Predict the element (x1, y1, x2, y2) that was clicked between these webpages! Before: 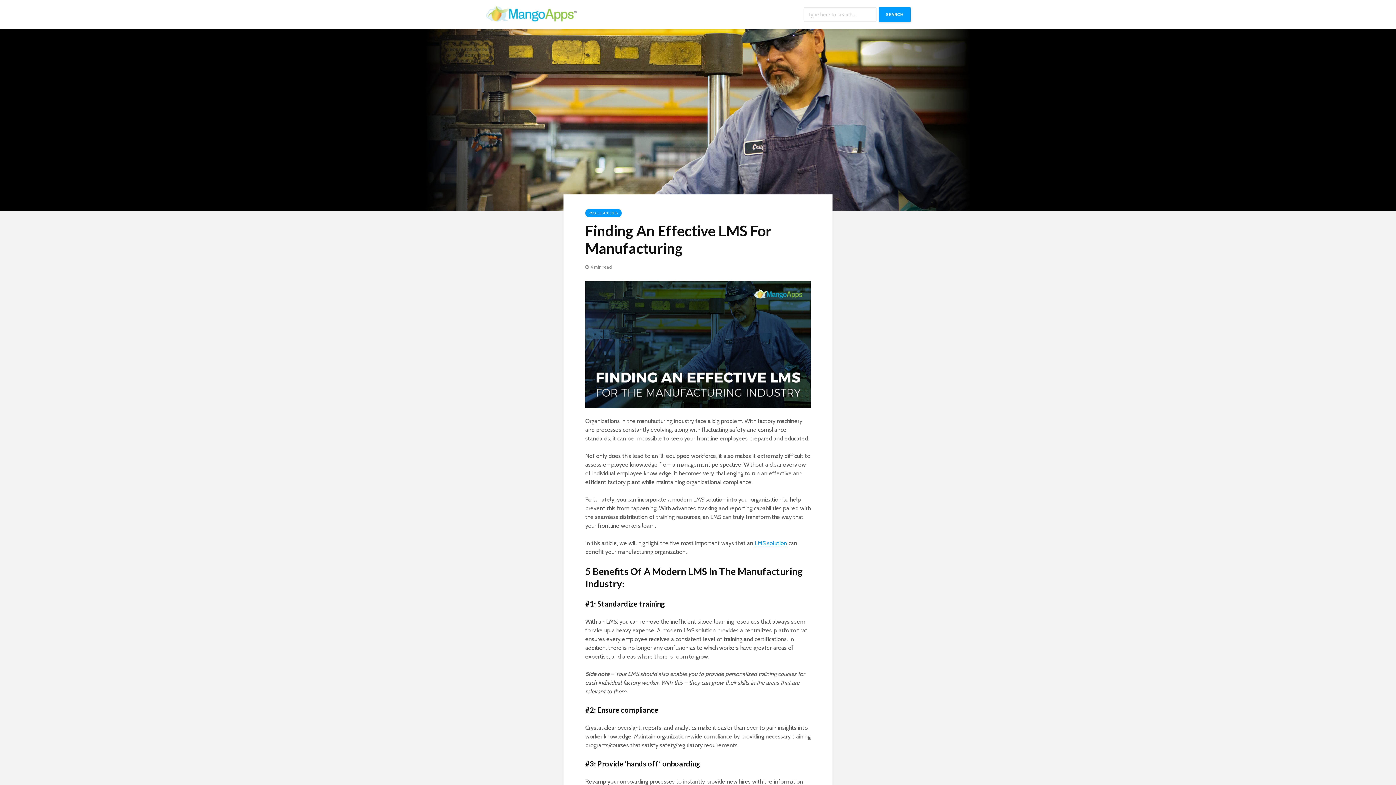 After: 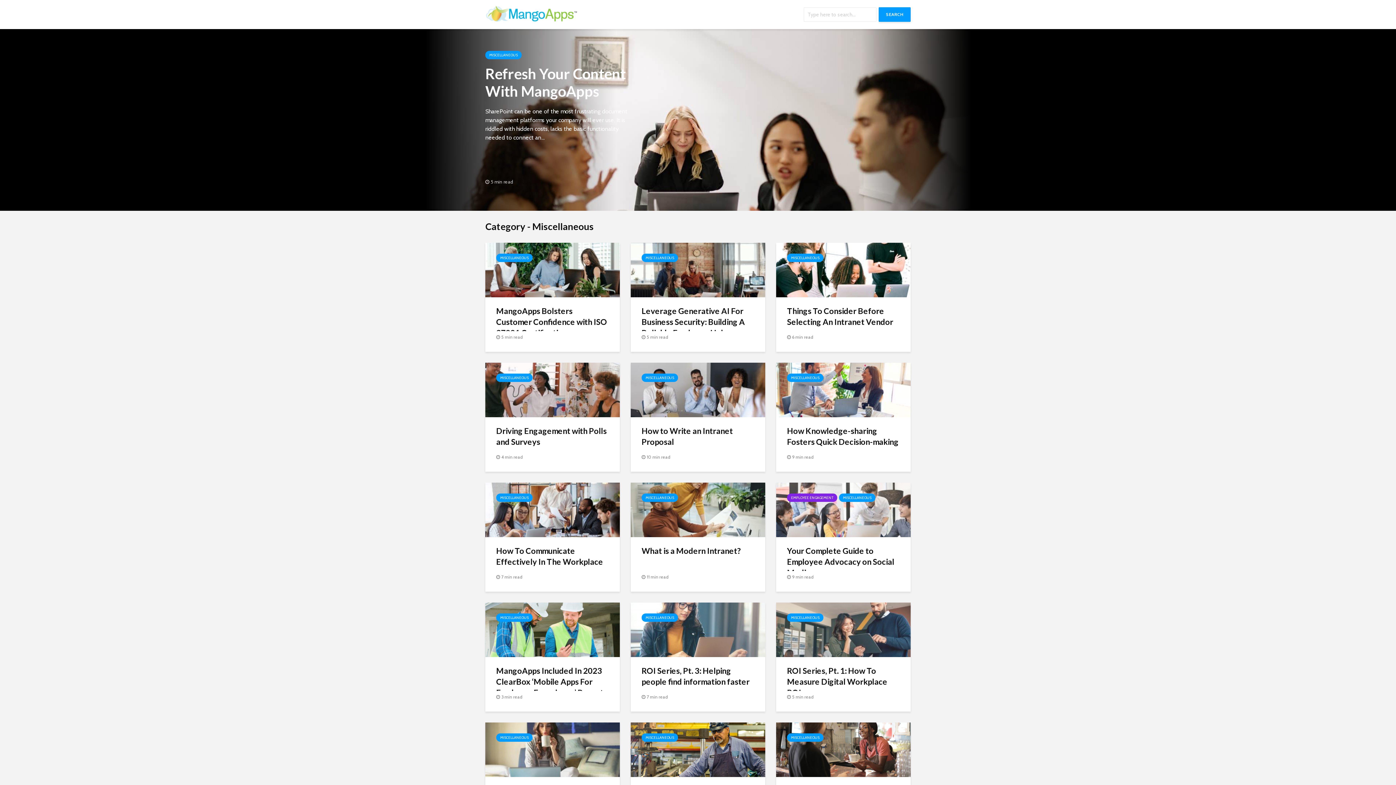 Action: label: MISCELLANEOUS bbox: (585, 209, 621, 217)